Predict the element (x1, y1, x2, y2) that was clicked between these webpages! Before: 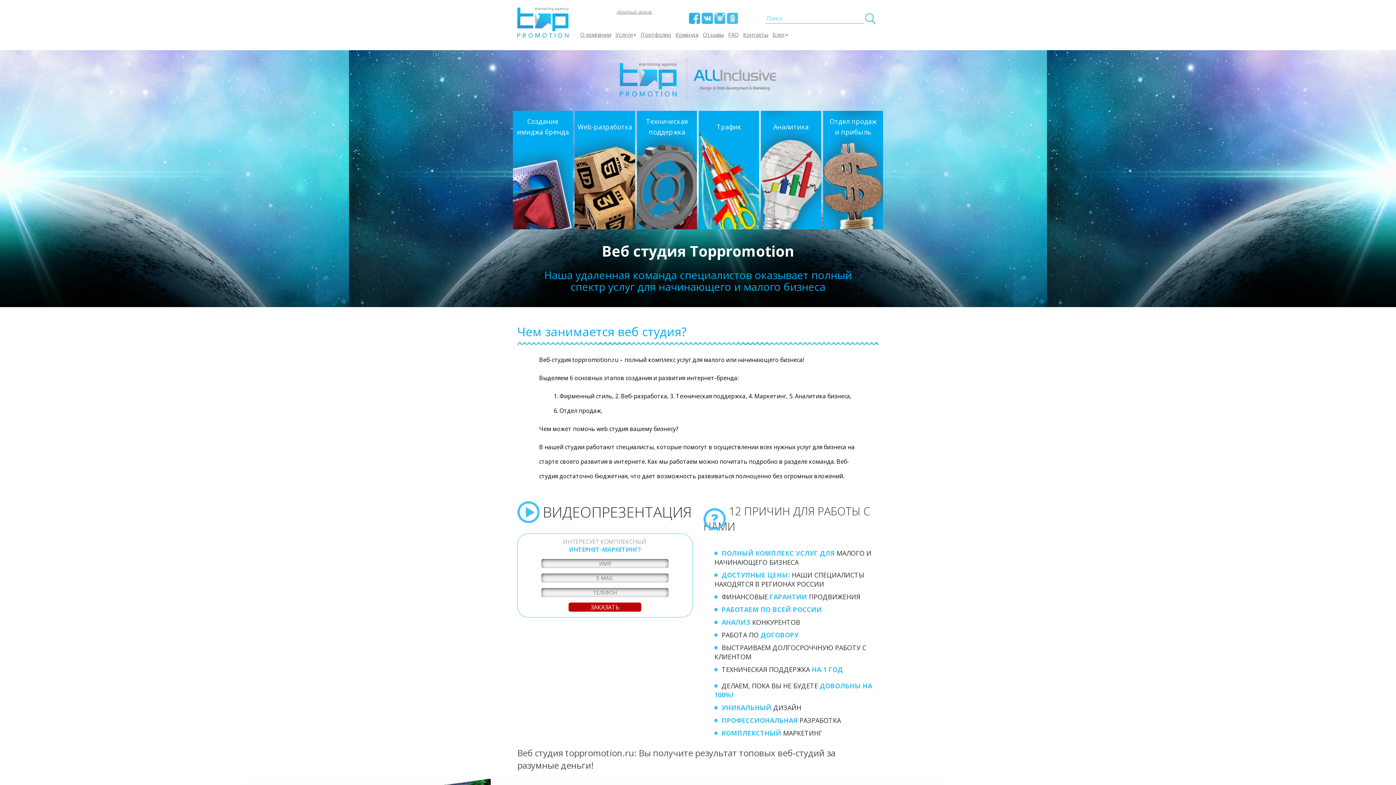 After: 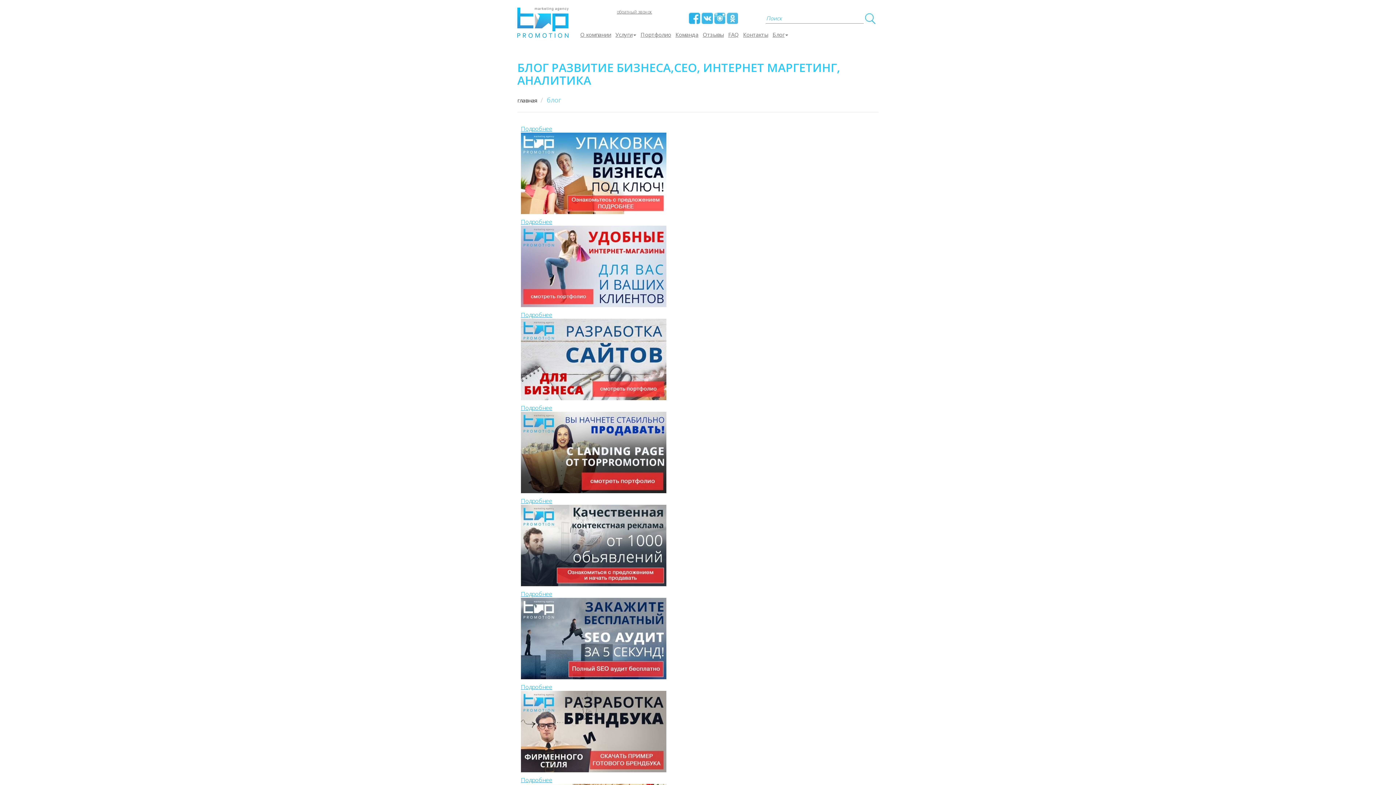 Action: bbox: (772, 30, 788, 38) label: Блог